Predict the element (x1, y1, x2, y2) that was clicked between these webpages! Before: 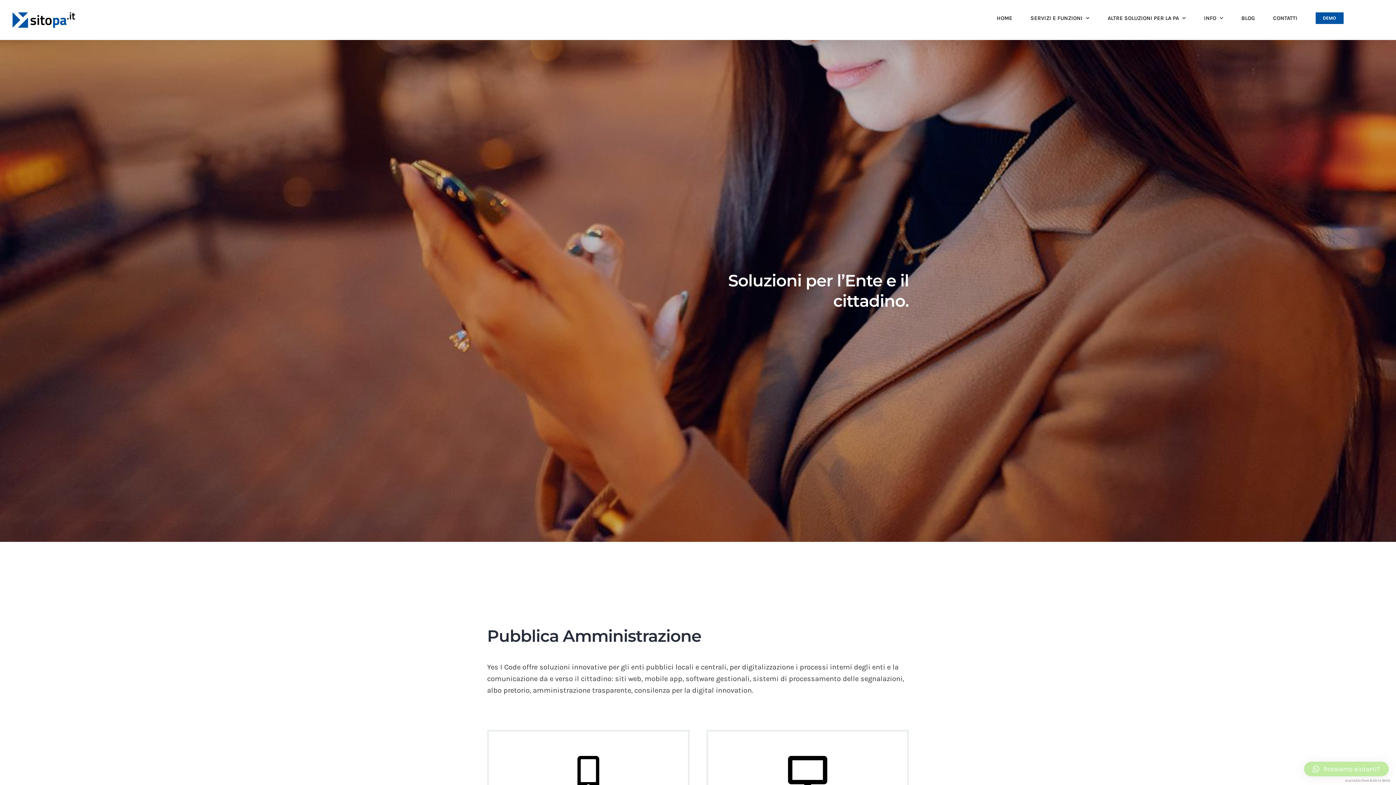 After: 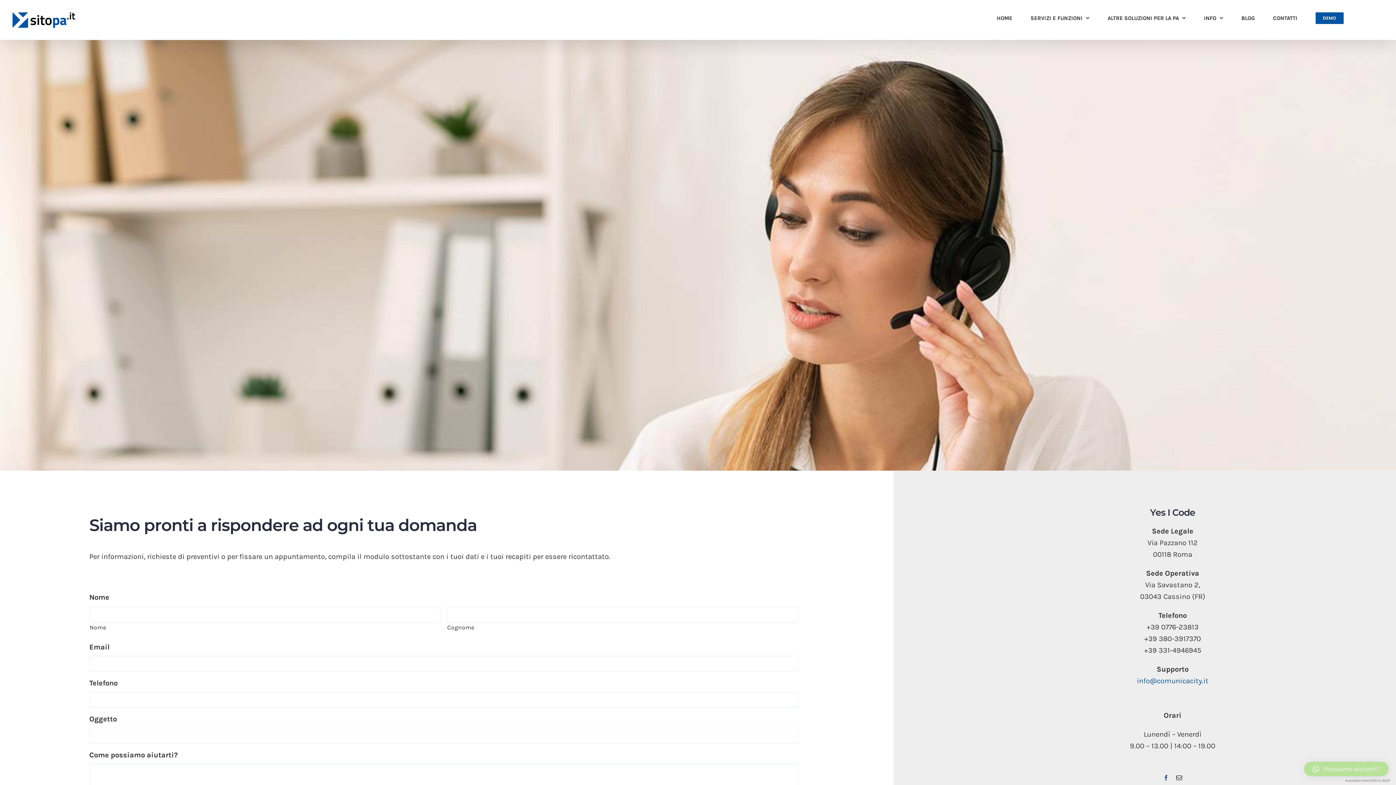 Action: bbox: (1273, 0, 1297, 36) label: CONTATTI